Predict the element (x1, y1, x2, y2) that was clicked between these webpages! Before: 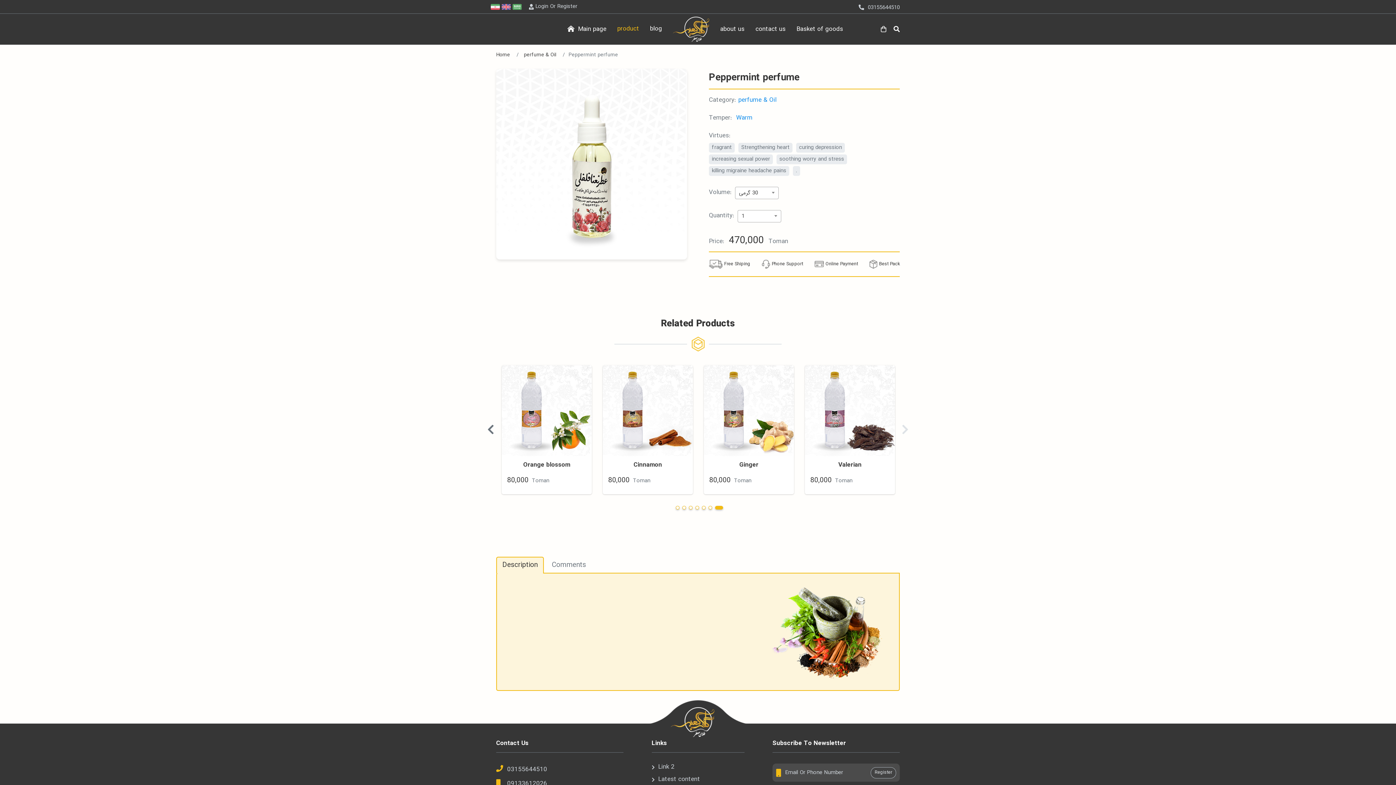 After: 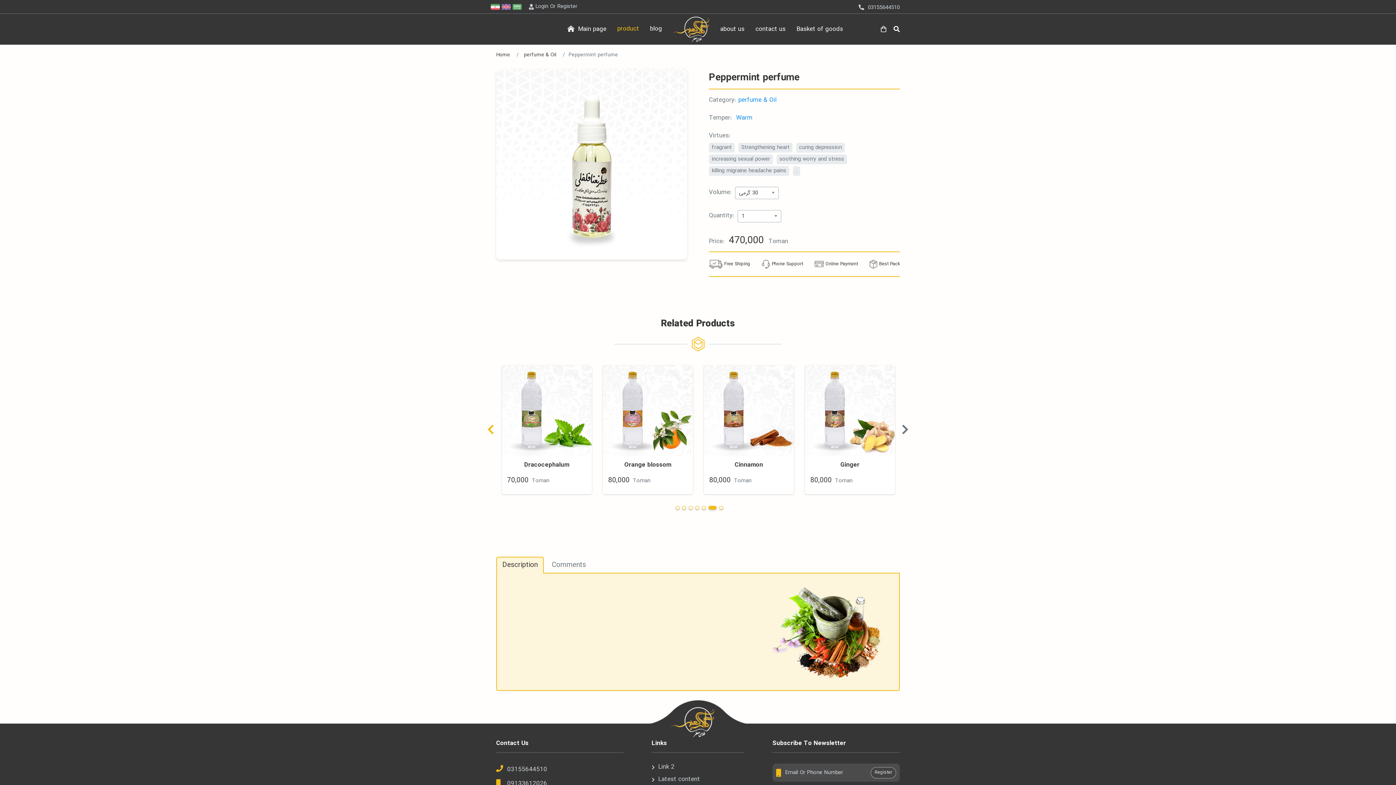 Action: bbox: (481, 421, 500, 439)